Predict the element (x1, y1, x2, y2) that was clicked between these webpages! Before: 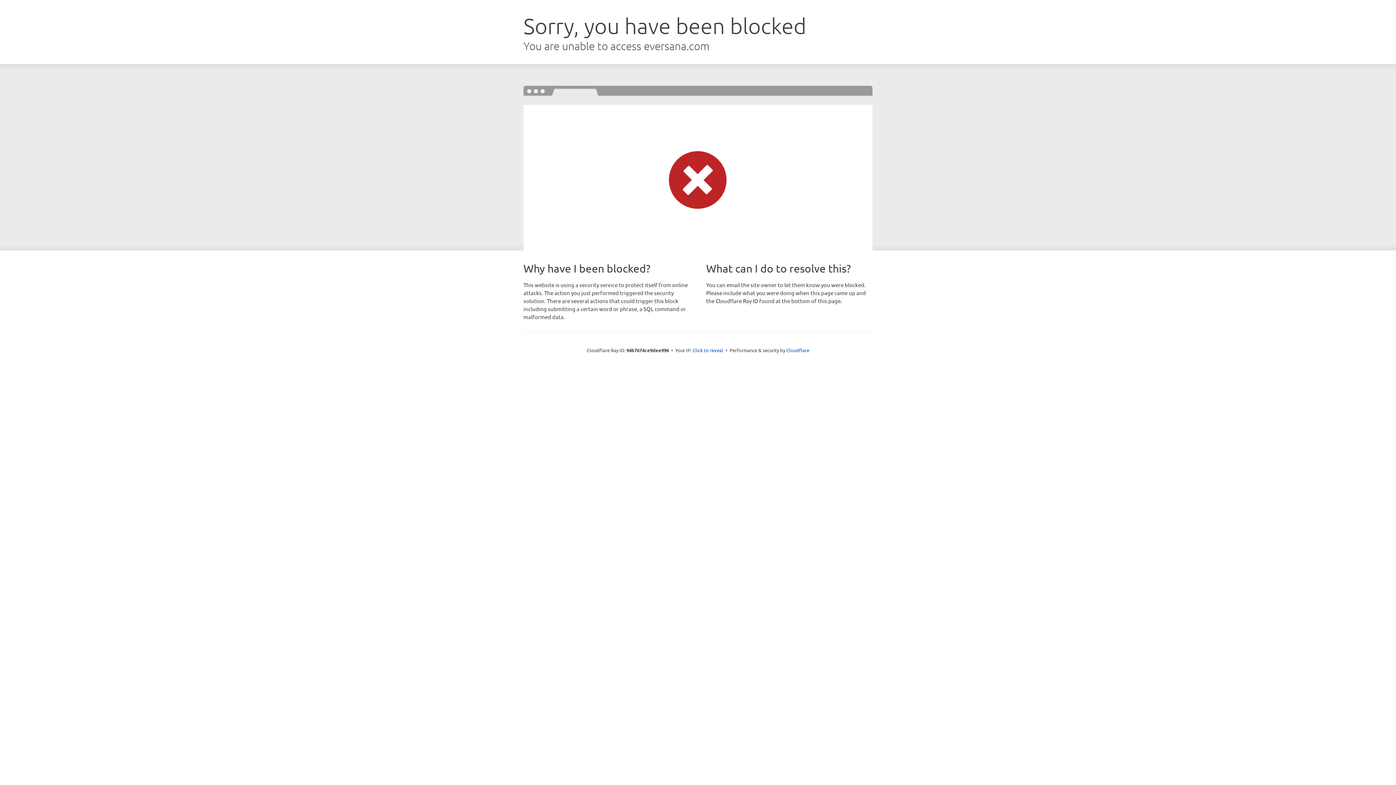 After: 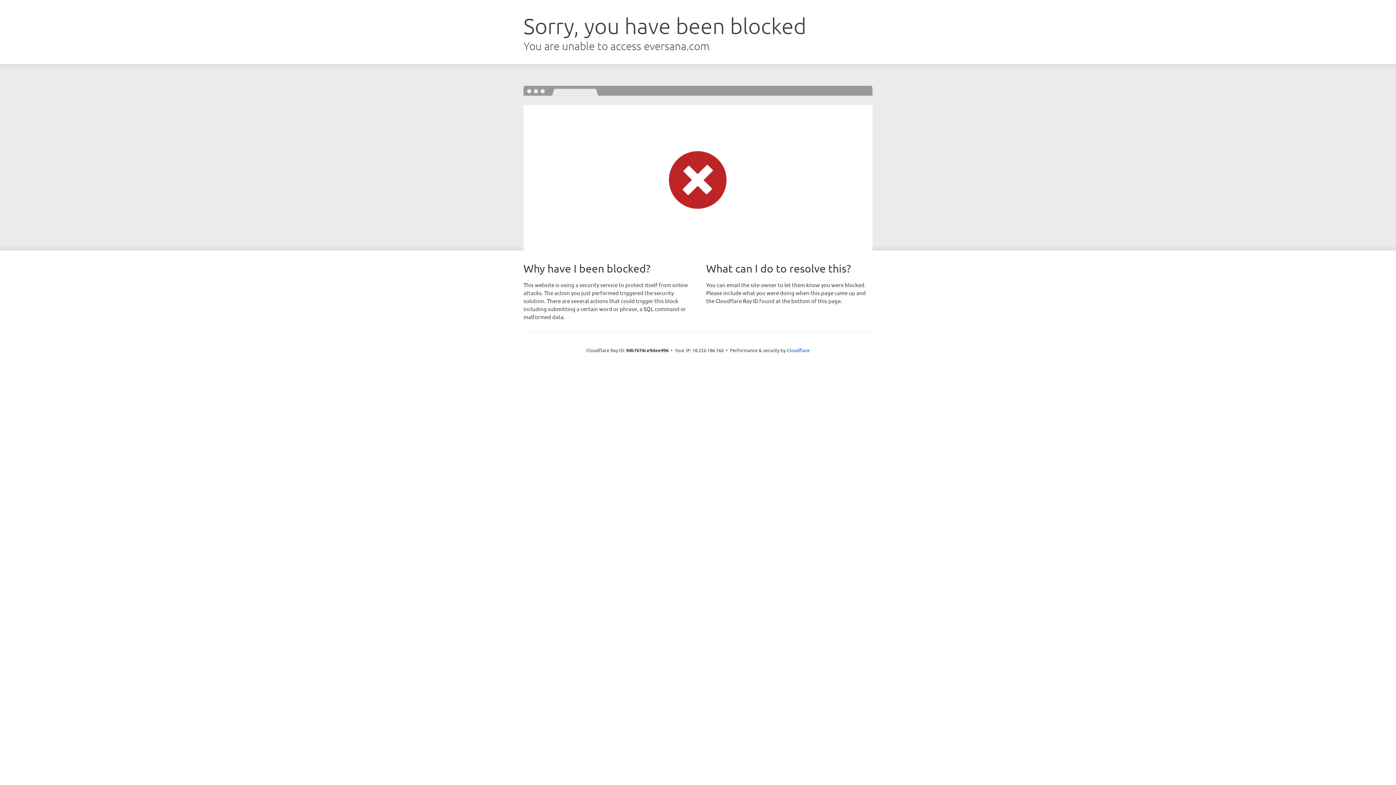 Action: label: Click to reveal bbox: (692, 346, 723, 353)